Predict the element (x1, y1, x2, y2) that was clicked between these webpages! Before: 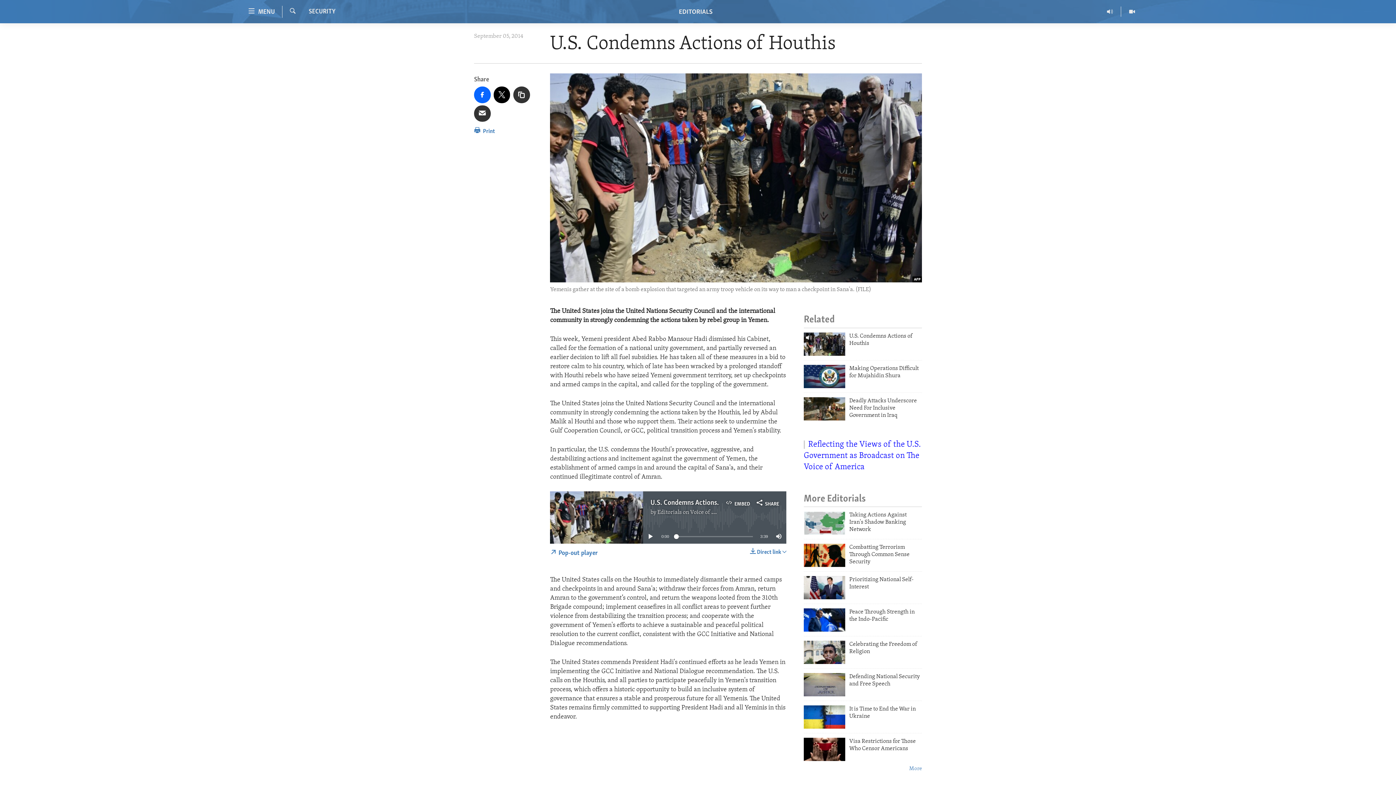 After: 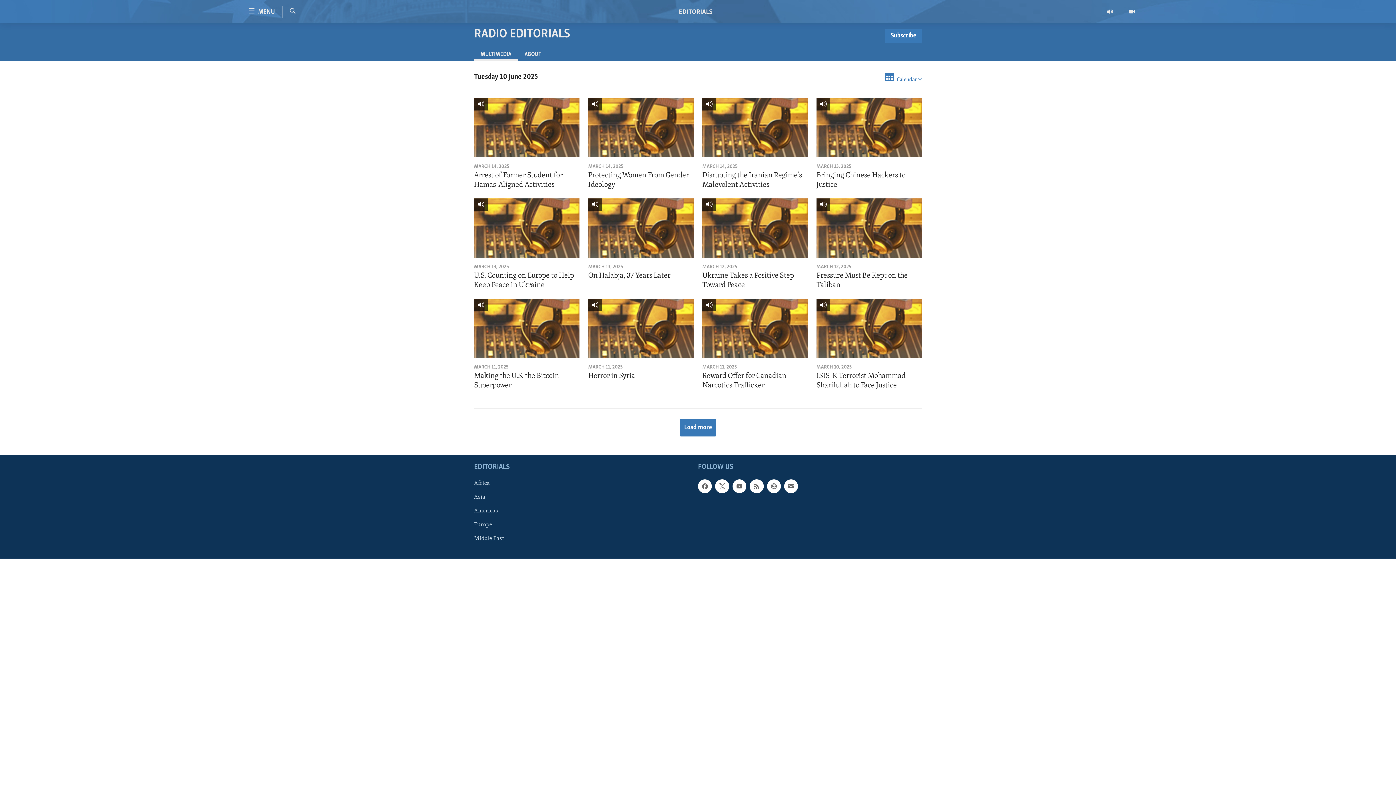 Action: bbox: (1099, 6, 1121, 16)